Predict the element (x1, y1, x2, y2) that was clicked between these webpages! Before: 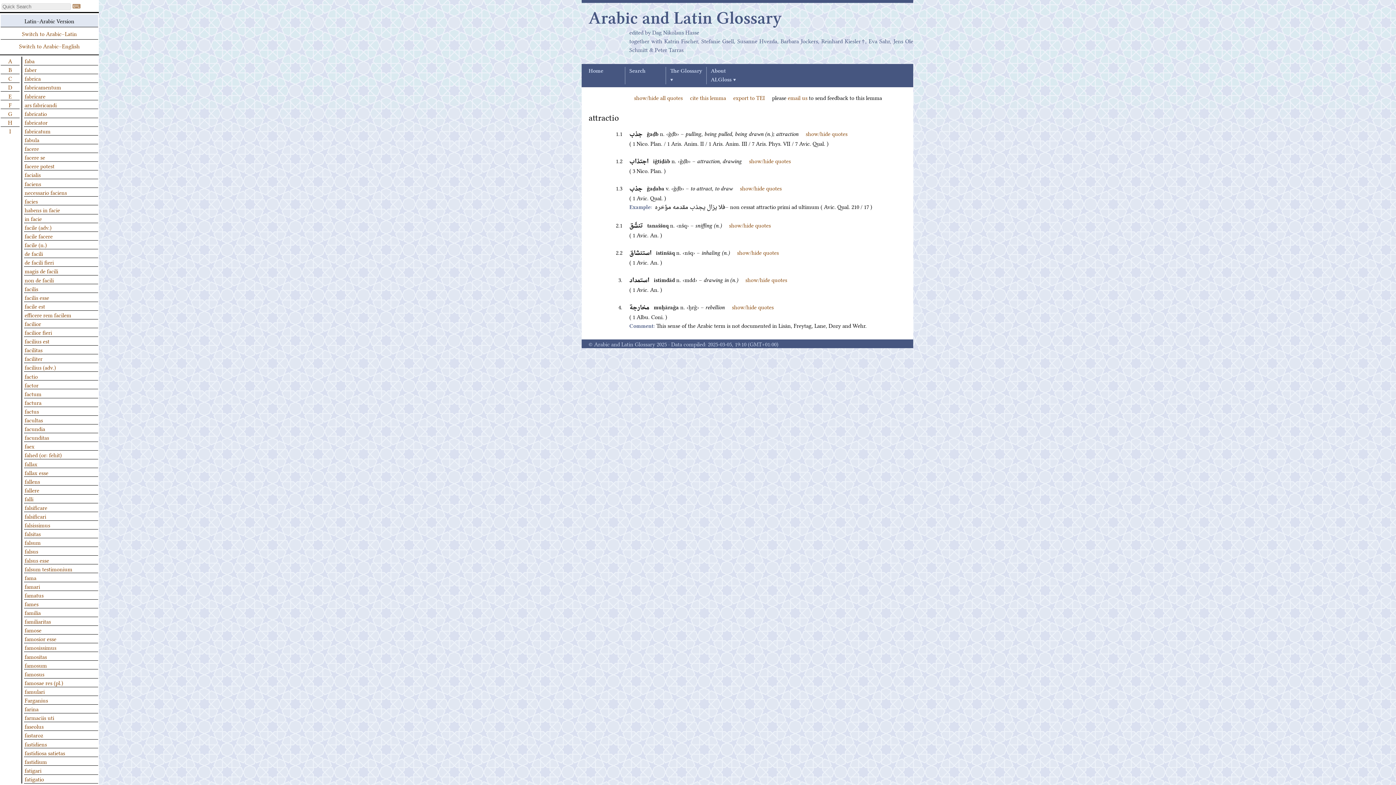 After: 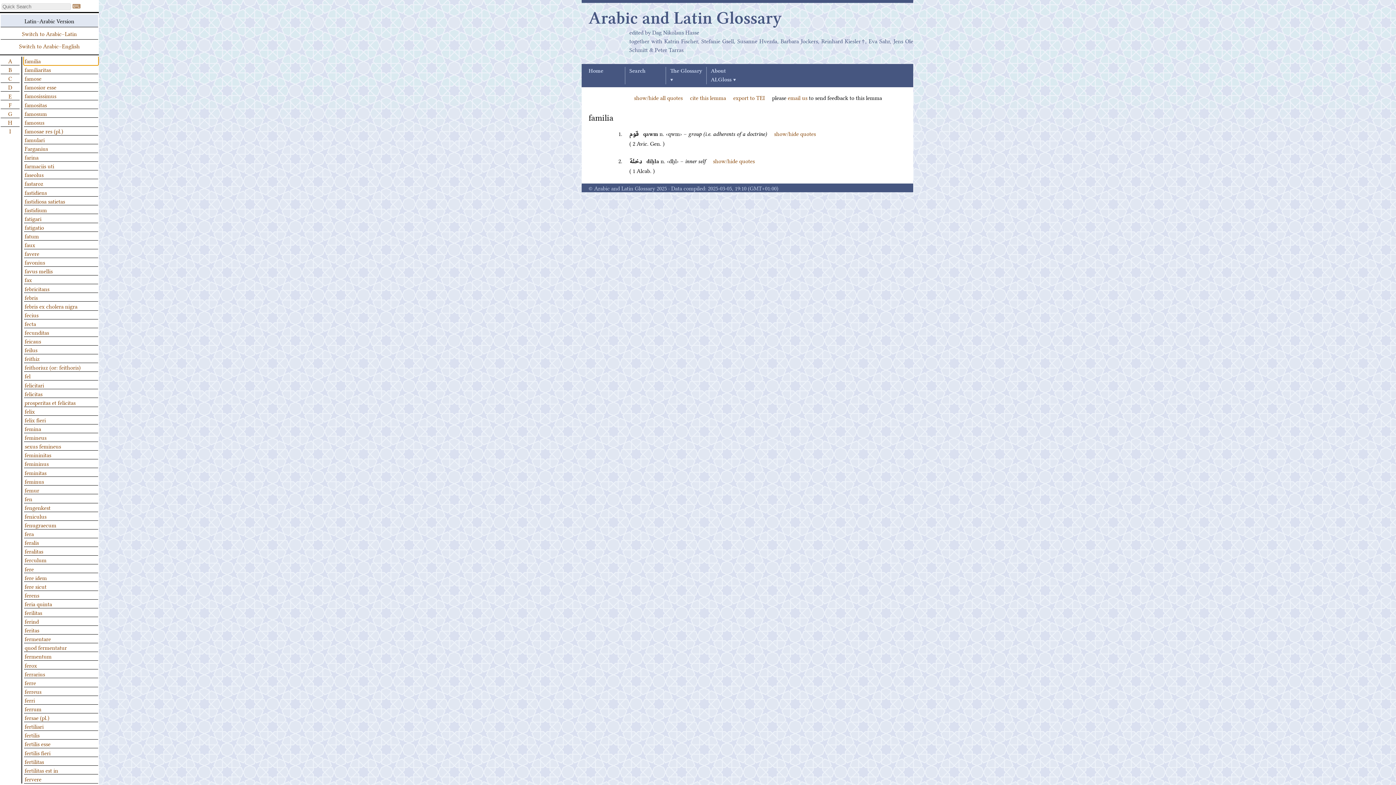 Action: label: familia bbox: (24, 608, 98, 617)